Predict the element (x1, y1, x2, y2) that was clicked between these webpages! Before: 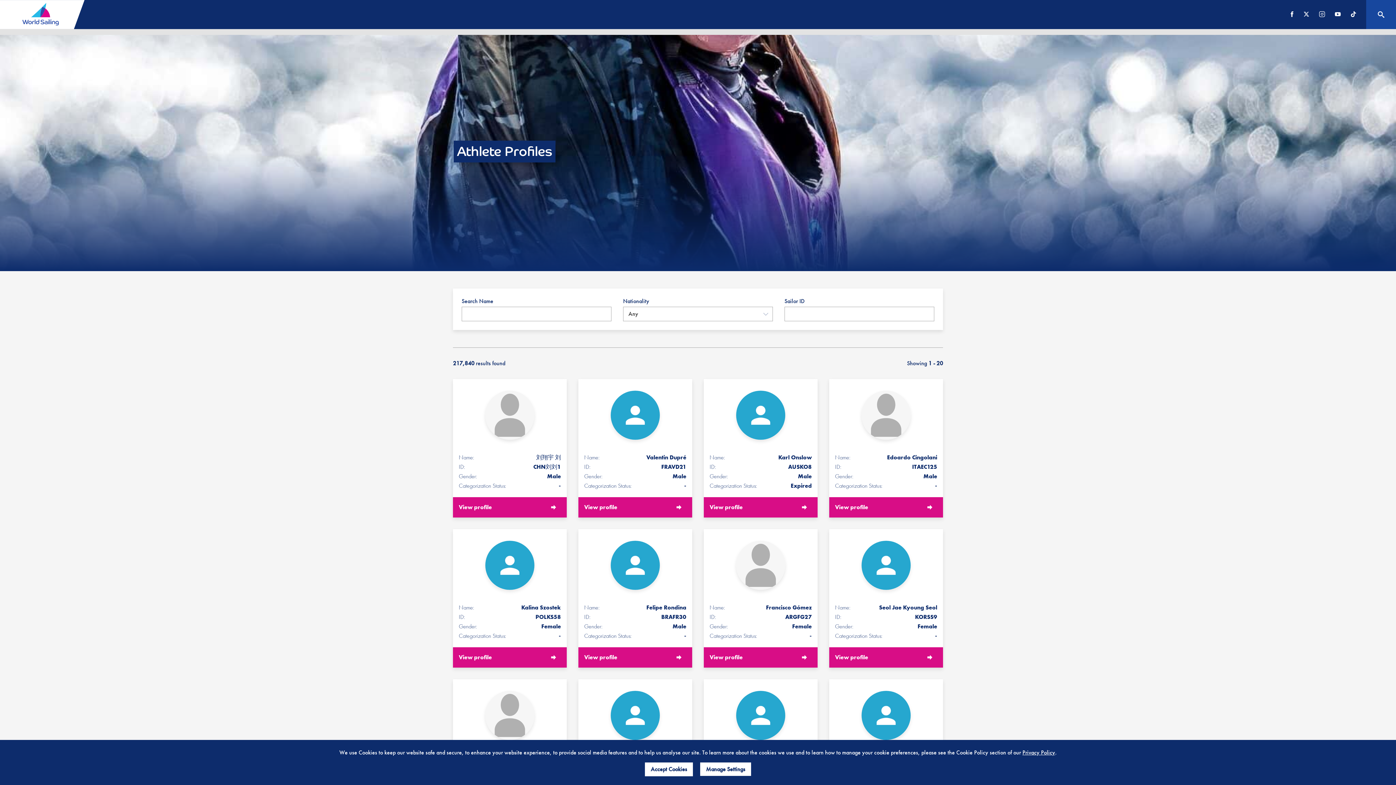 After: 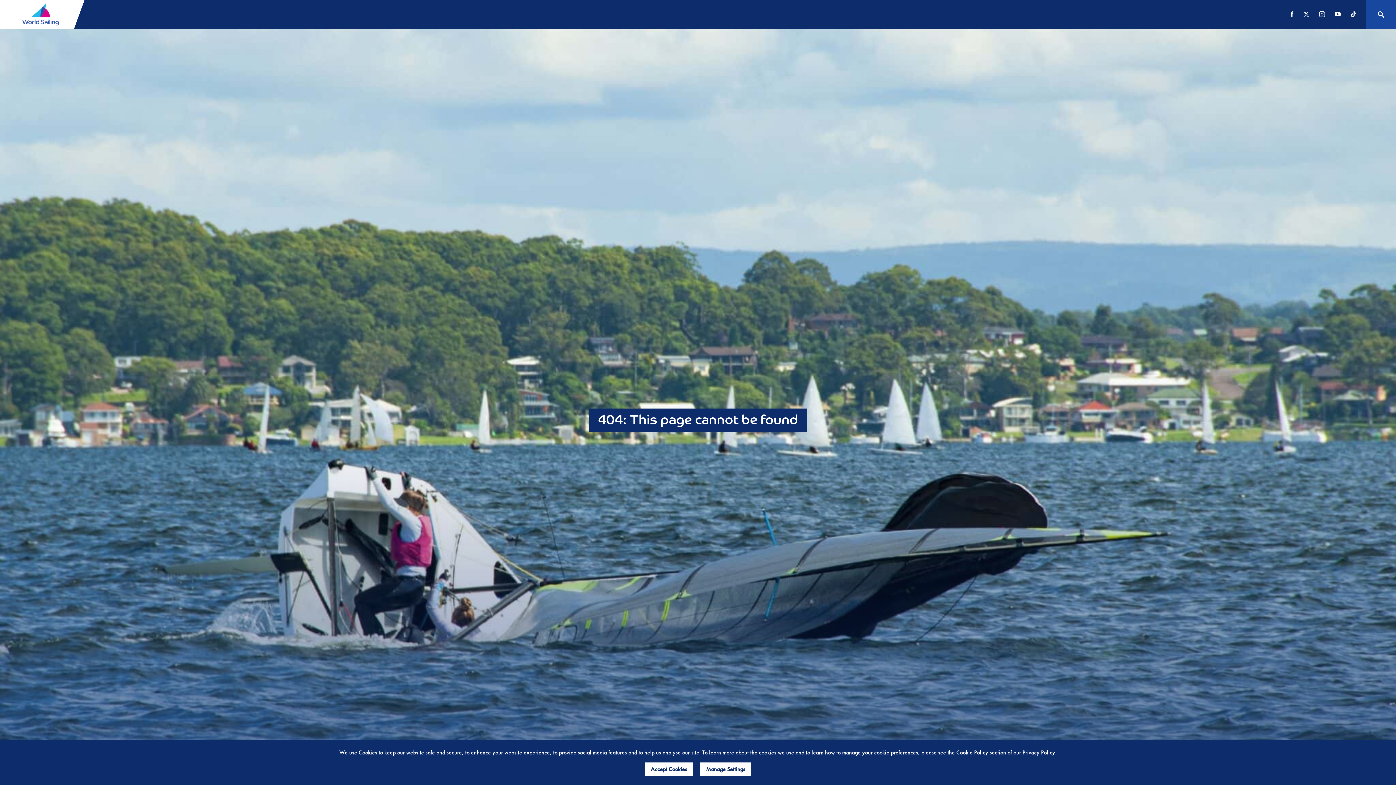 Action: bbox: (-5, 0, 84, 29)